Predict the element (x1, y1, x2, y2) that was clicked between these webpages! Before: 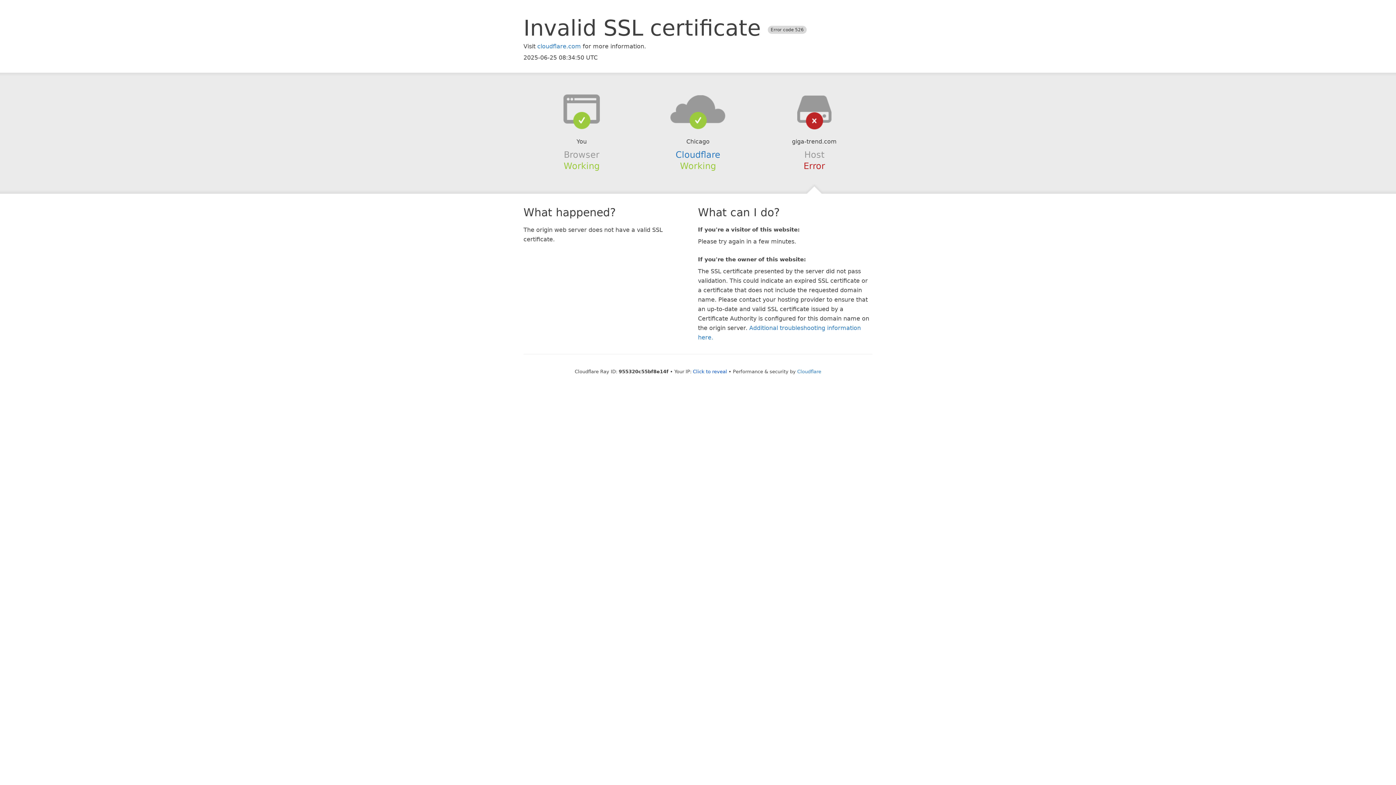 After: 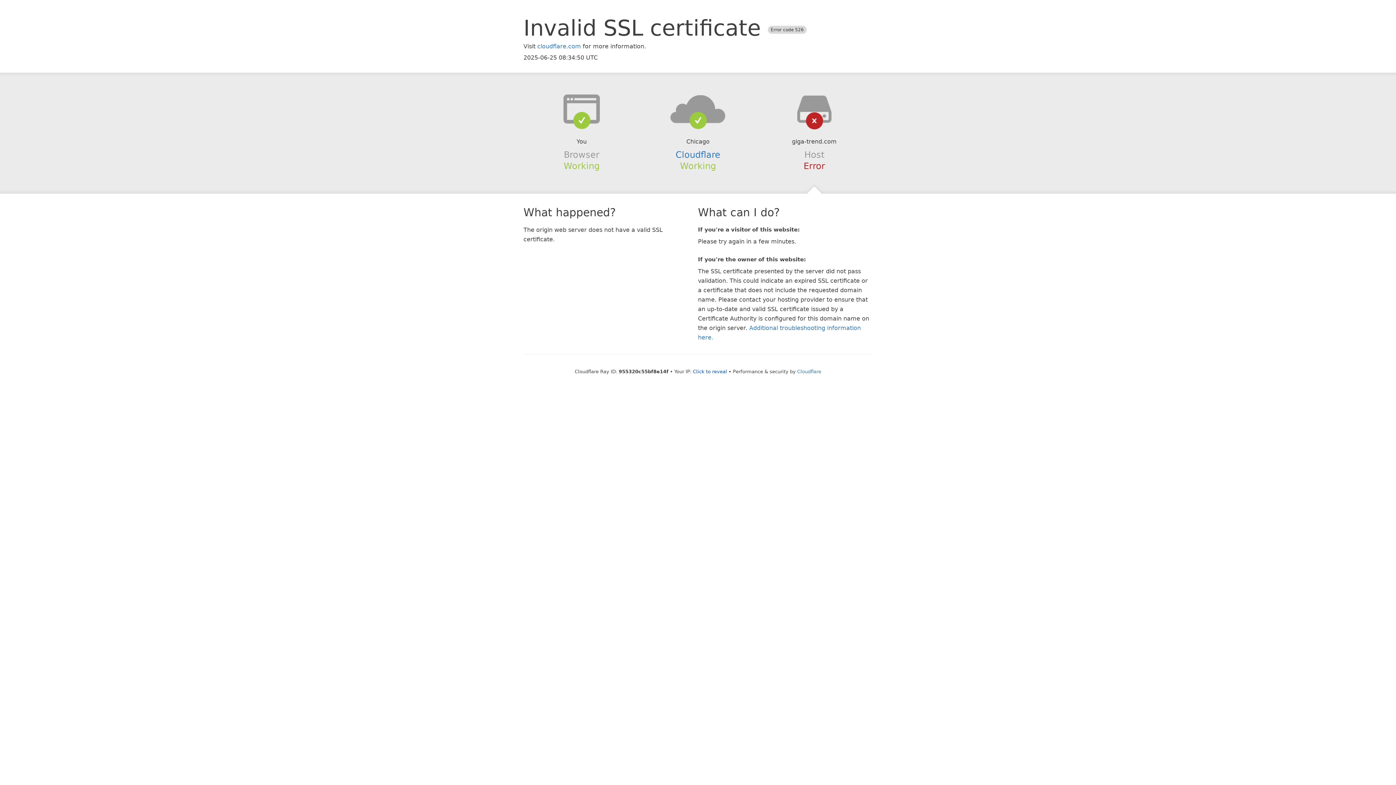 Action: bbox: (639, 94, 756, 123)